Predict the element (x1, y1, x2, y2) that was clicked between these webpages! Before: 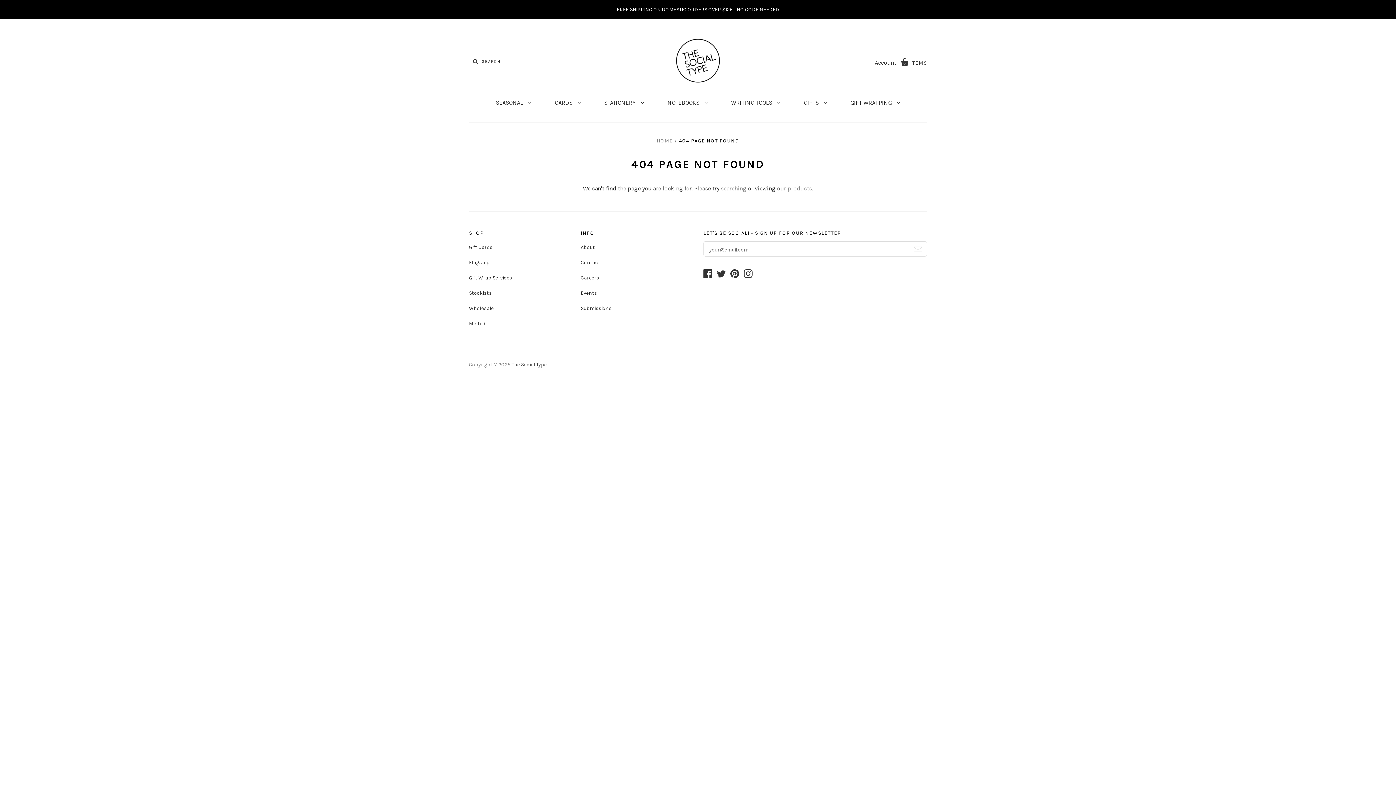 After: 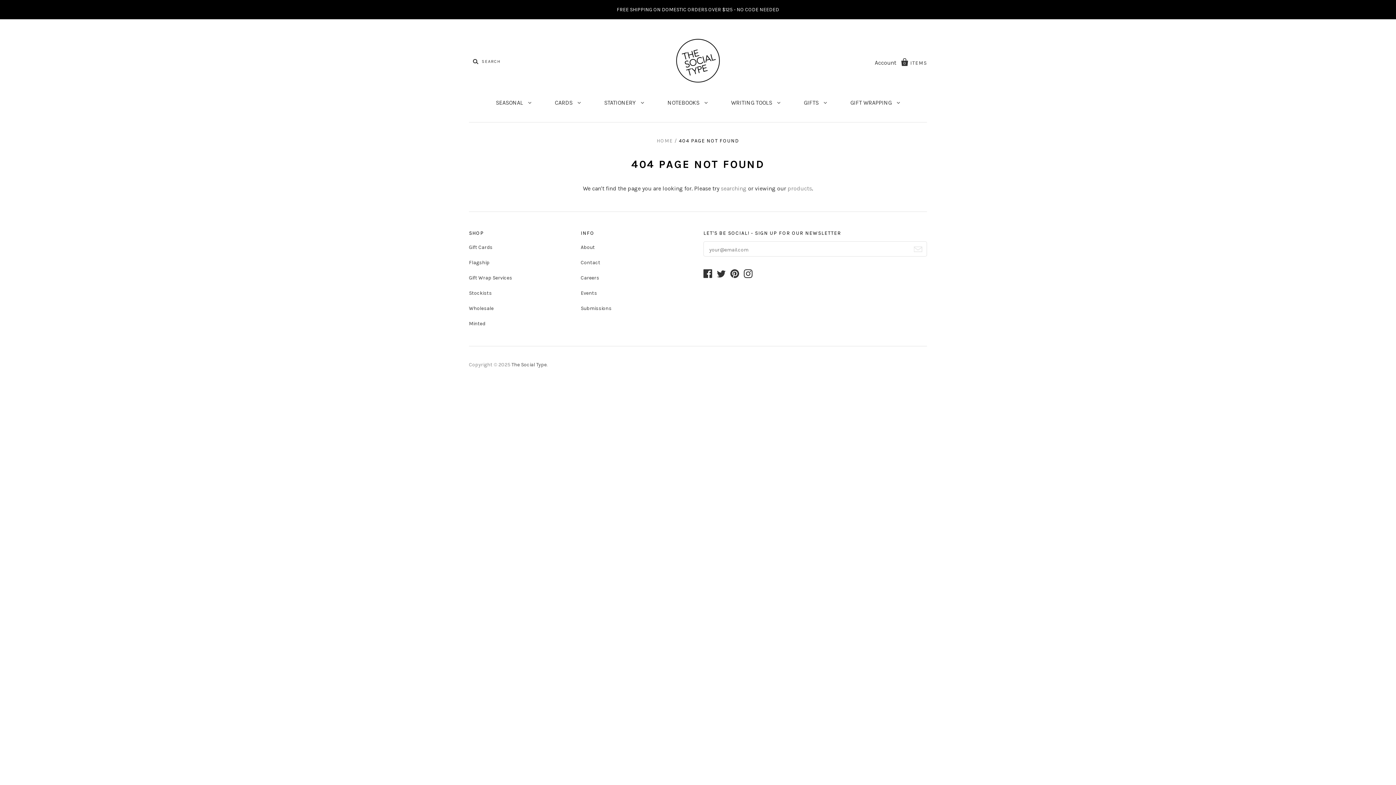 Action: bbox: (703, 273, 716, 279)